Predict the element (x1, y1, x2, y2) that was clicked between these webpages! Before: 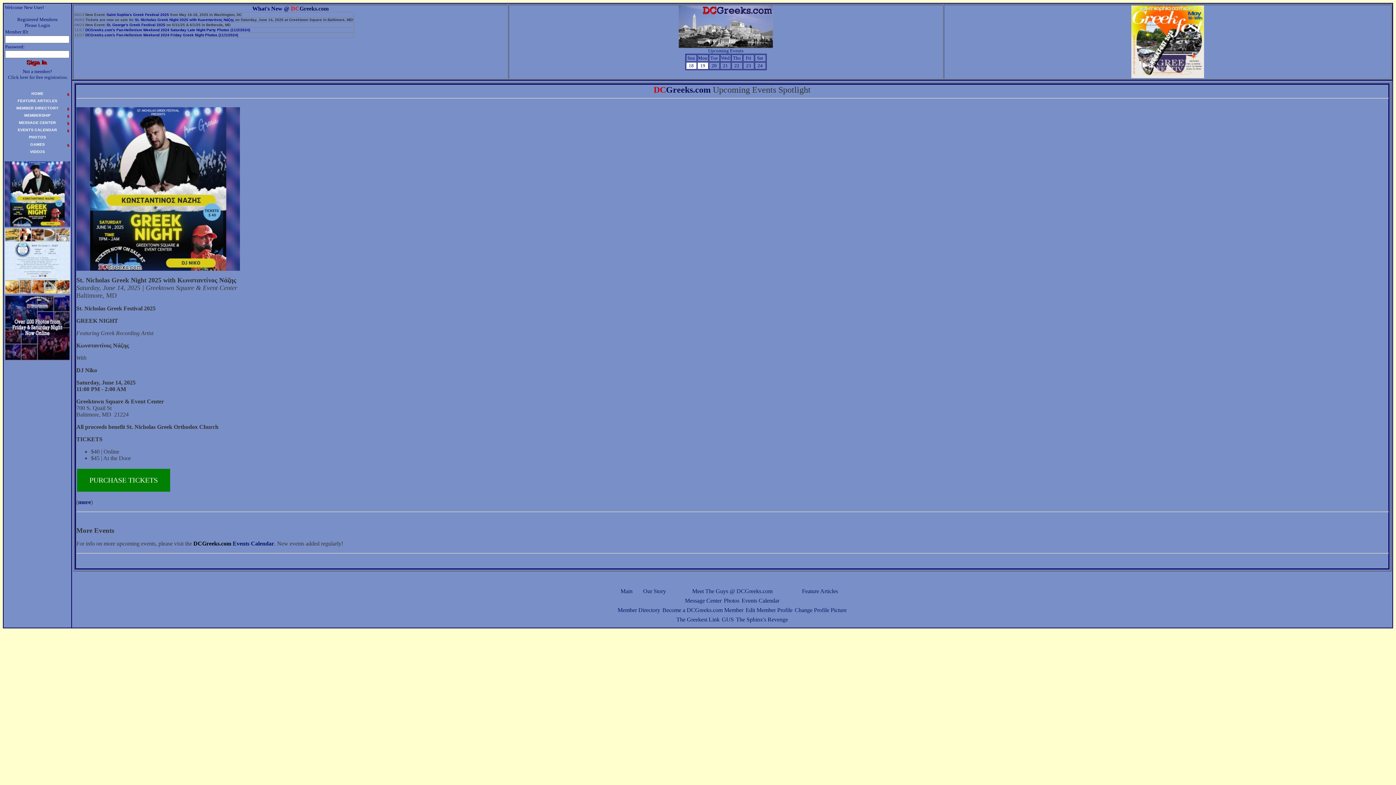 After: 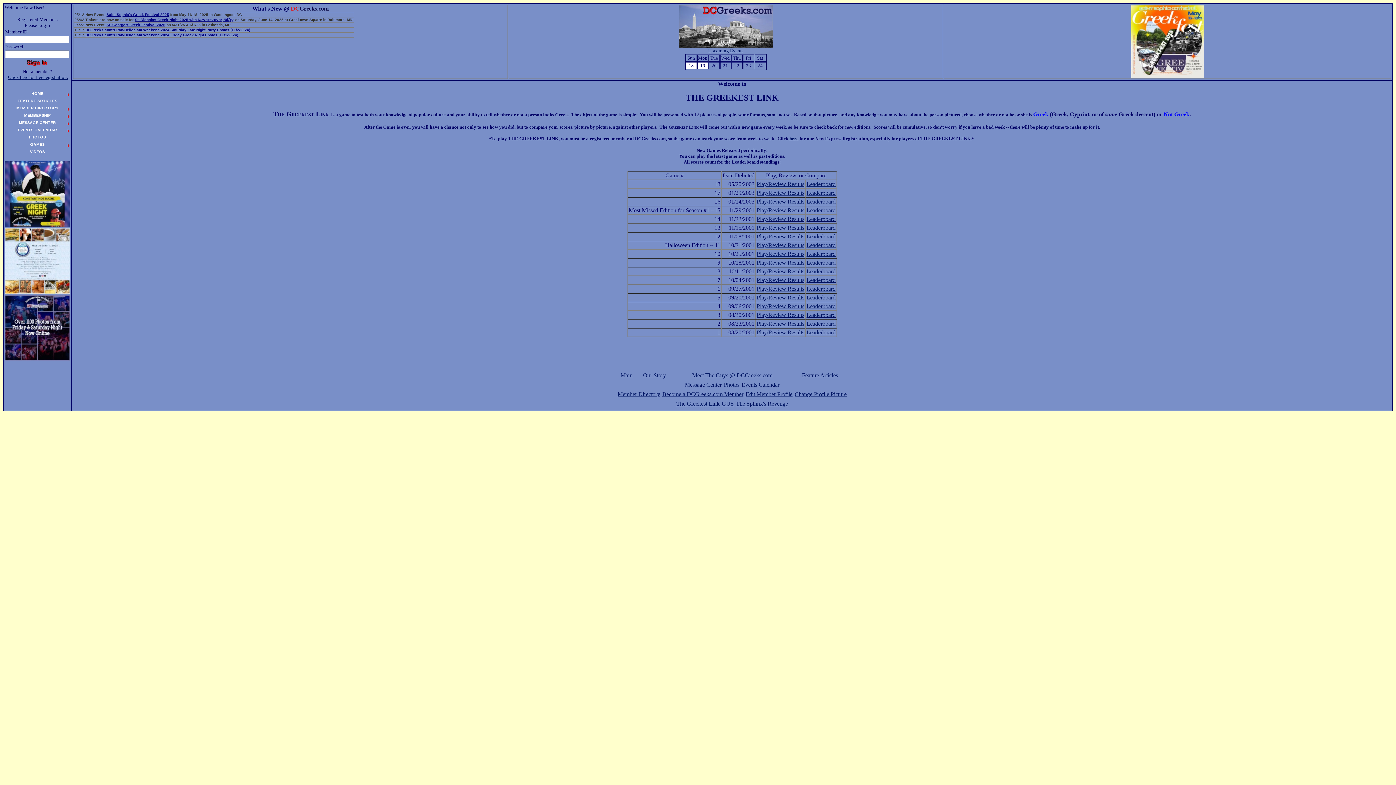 Action: label: The Greekest Link bbox: (676, 616, 719, 622)